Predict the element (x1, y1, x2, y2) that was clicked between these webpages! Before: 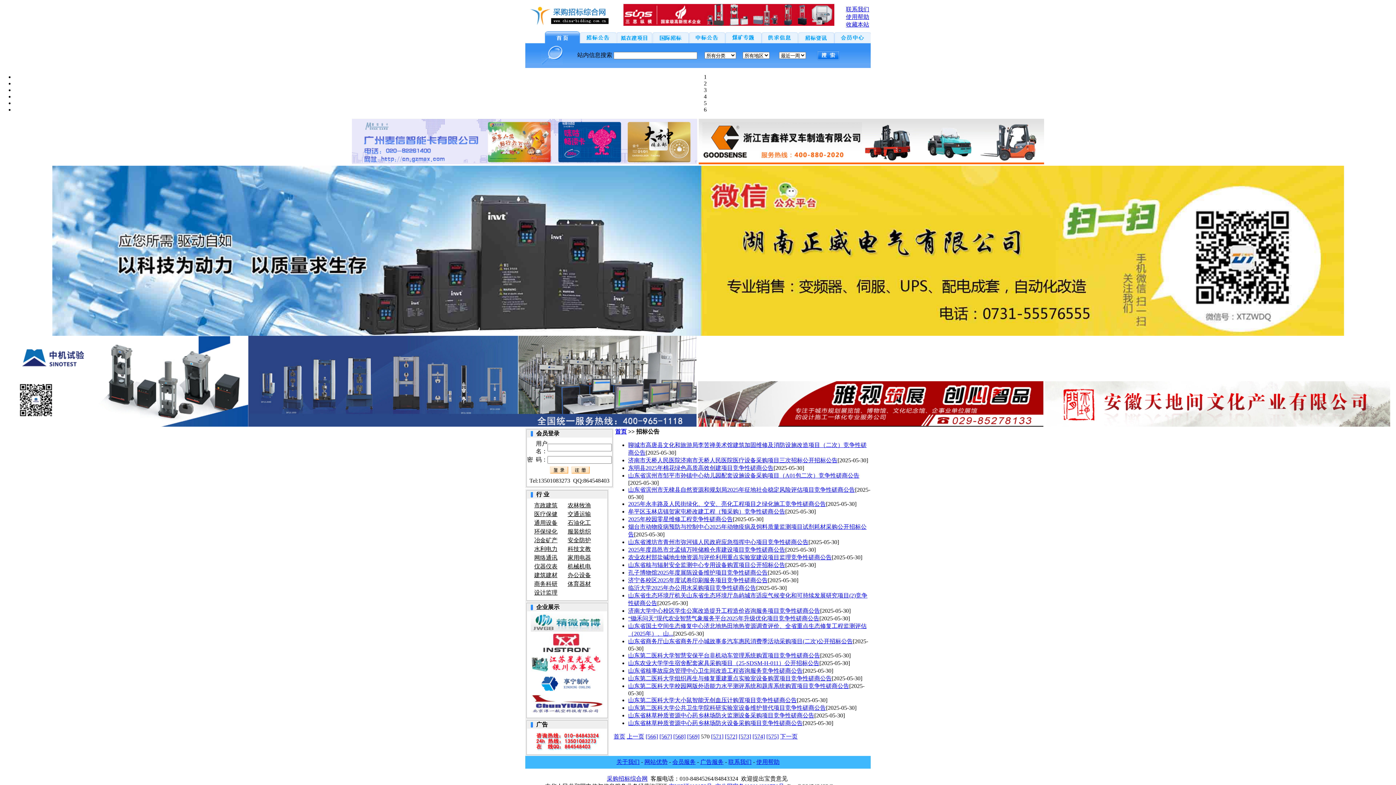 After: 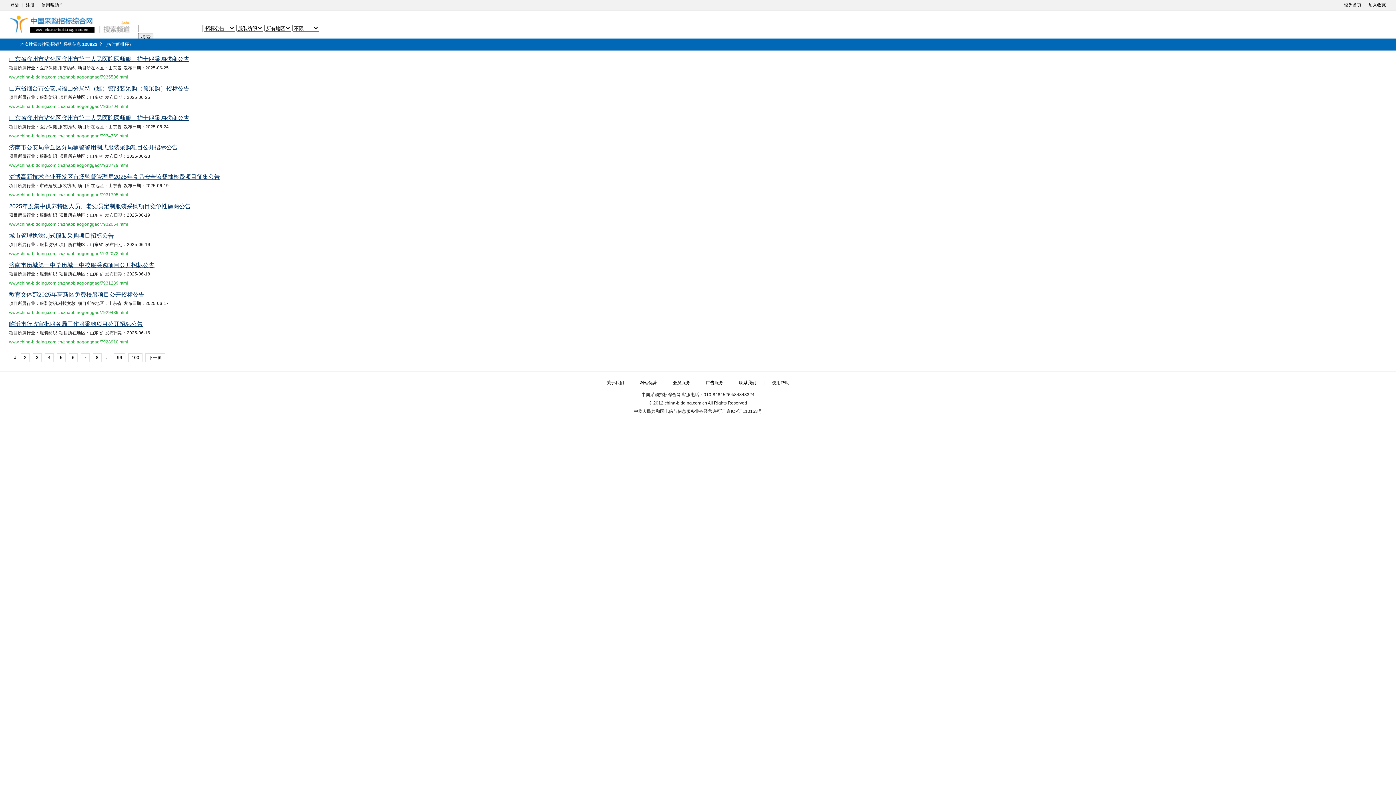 Action: label: 服装纺织 bbox: (567, 528, 591, 534)